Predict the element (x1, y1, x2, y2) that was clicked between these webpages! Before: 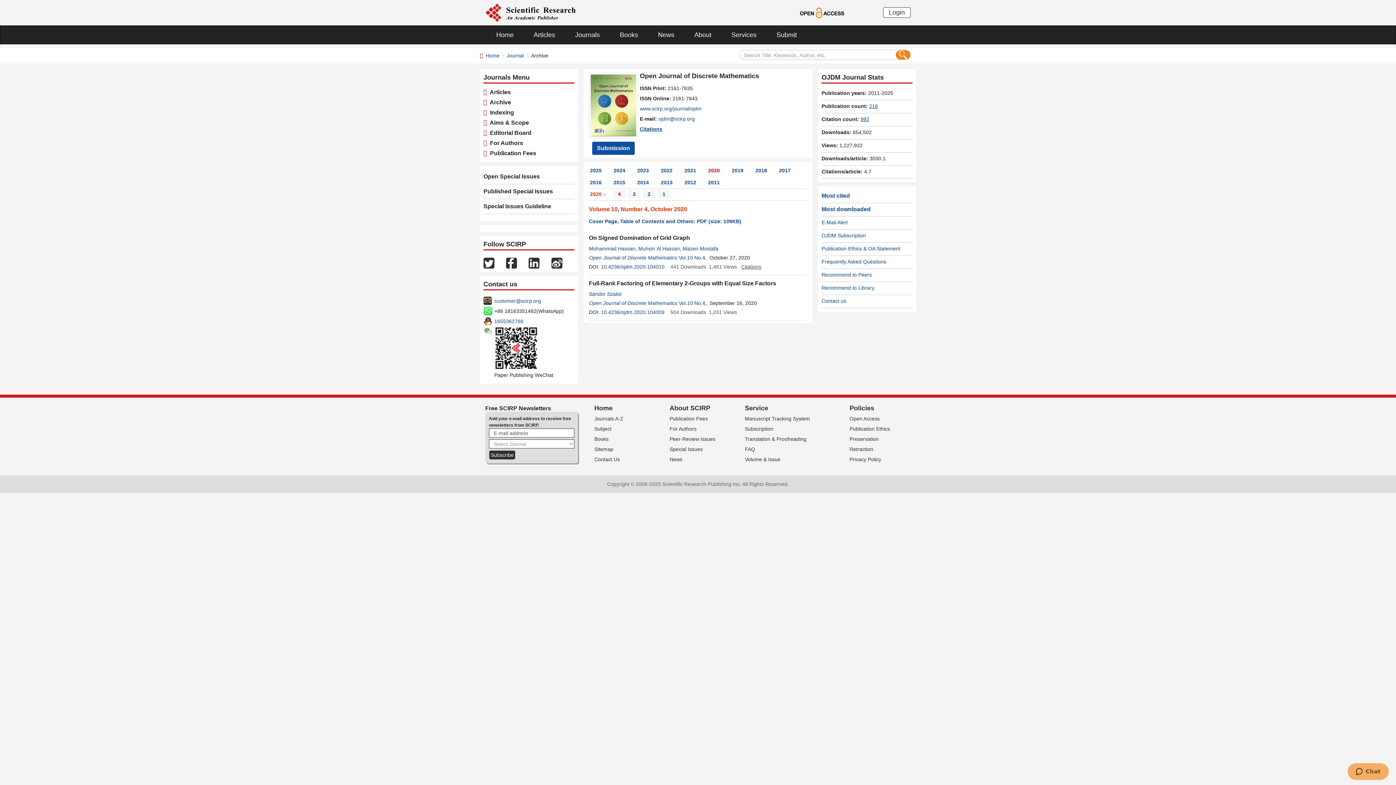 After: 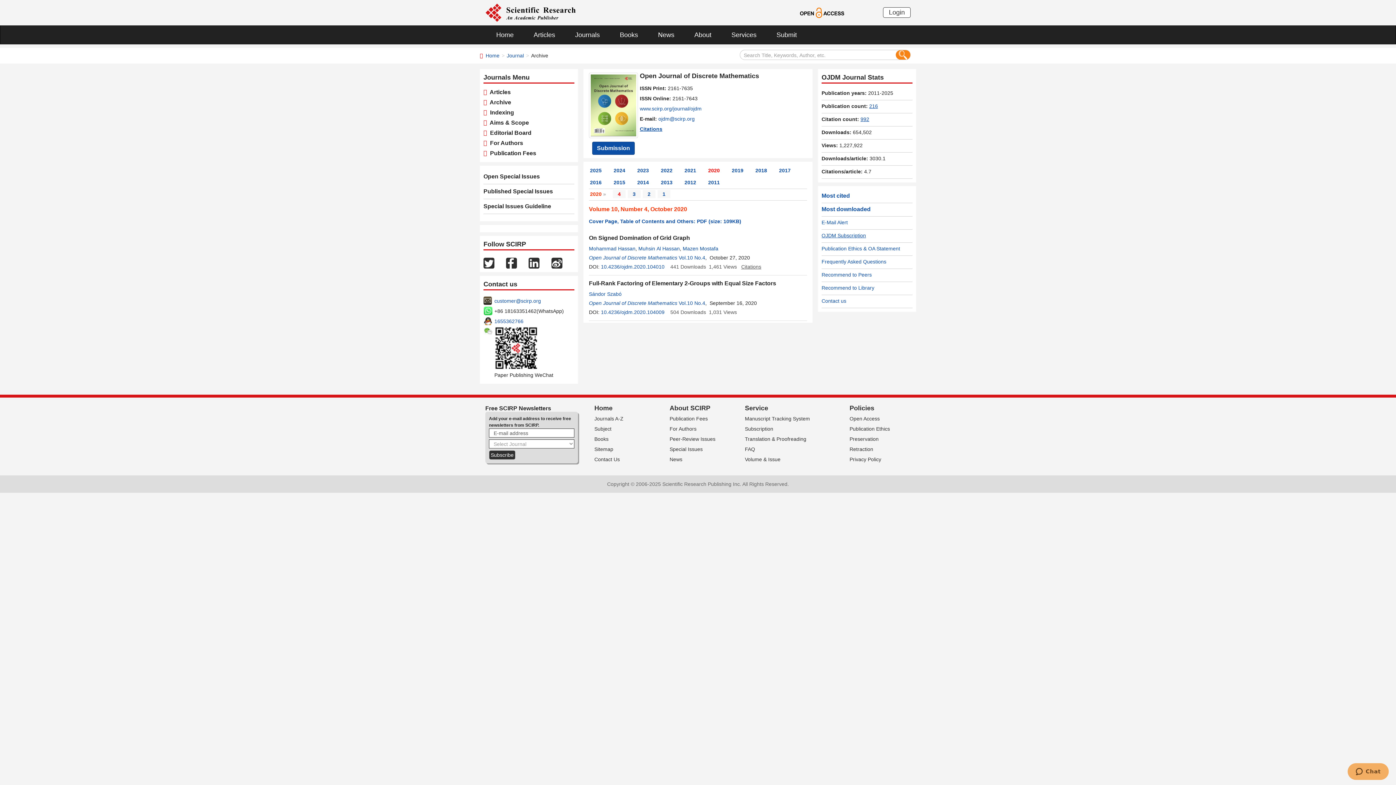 Action: label: OJDM Subscription bbox: (821, 232, 866, 238)